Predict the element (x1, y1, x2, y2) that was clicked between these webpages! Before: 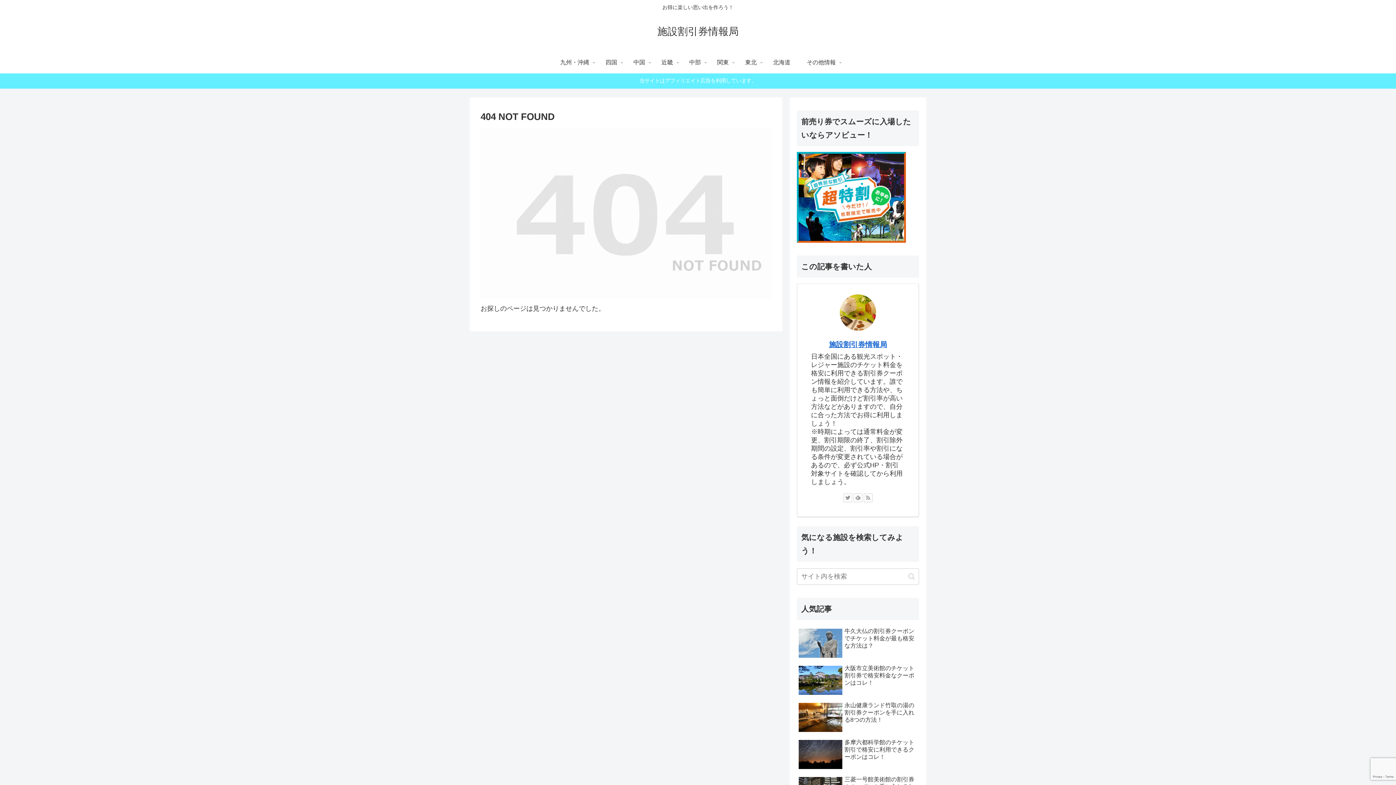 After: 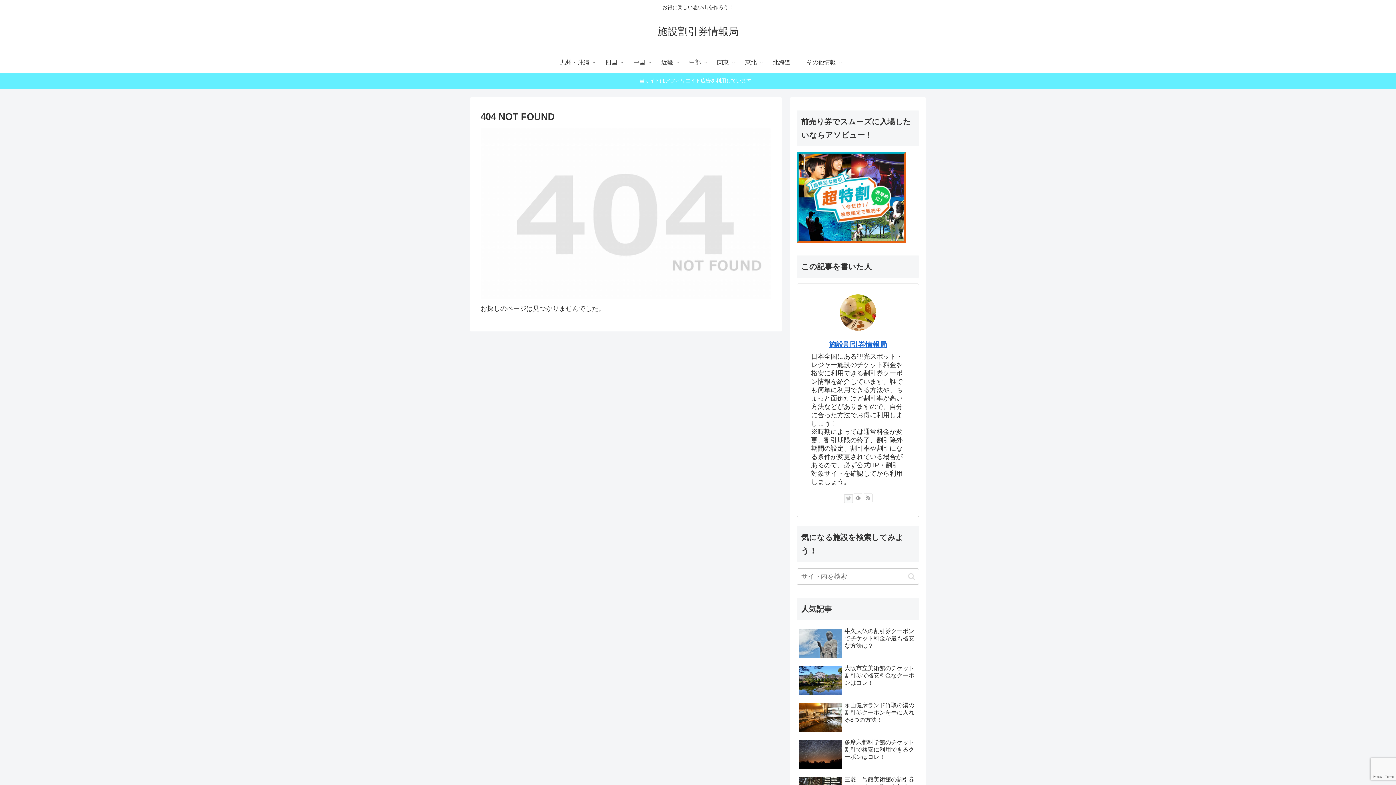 Action: bbox: (843, 493, 852, 502) label: Twitterをフォロー